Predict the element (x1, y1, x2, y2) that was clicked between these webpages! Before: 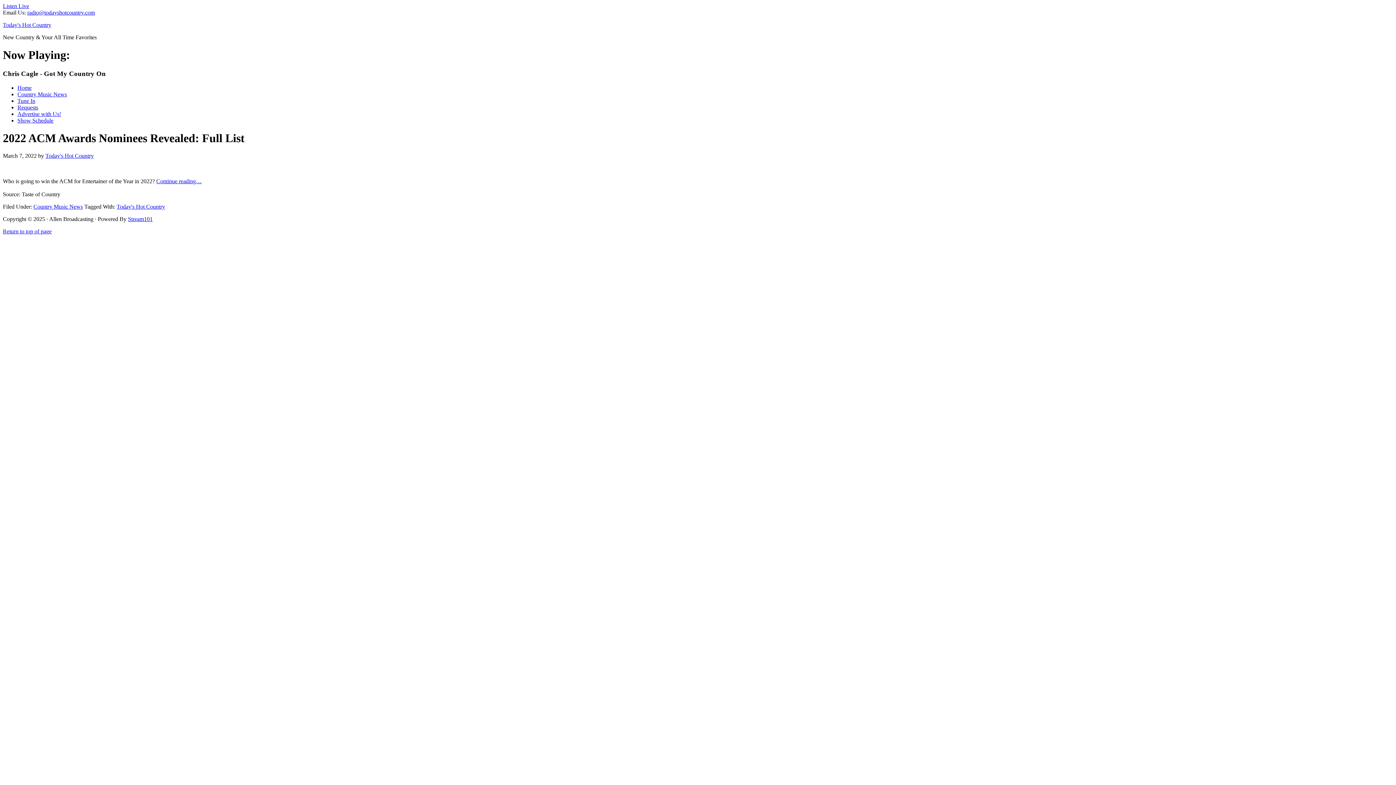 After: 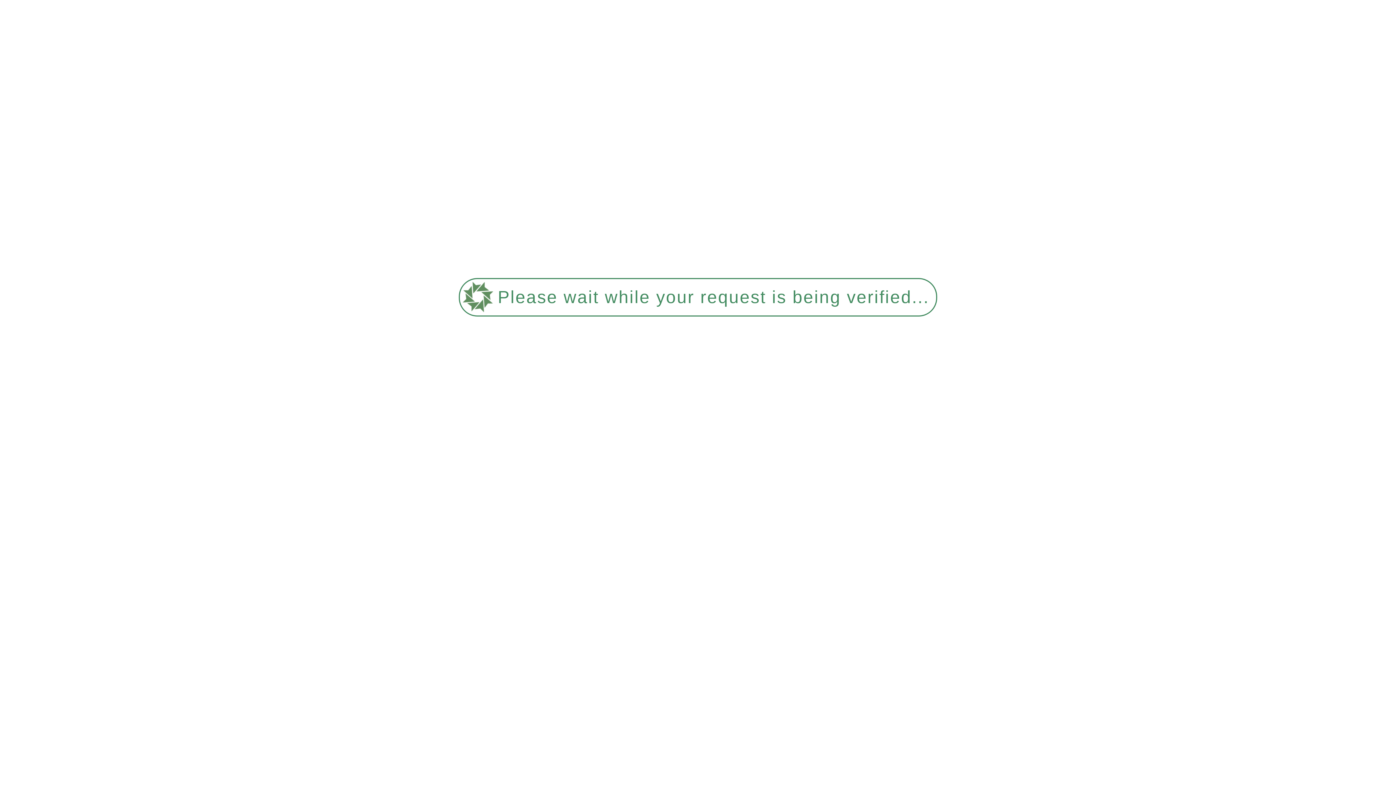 Action: label: Listen Live bbox: (2, 2, 29, 9)